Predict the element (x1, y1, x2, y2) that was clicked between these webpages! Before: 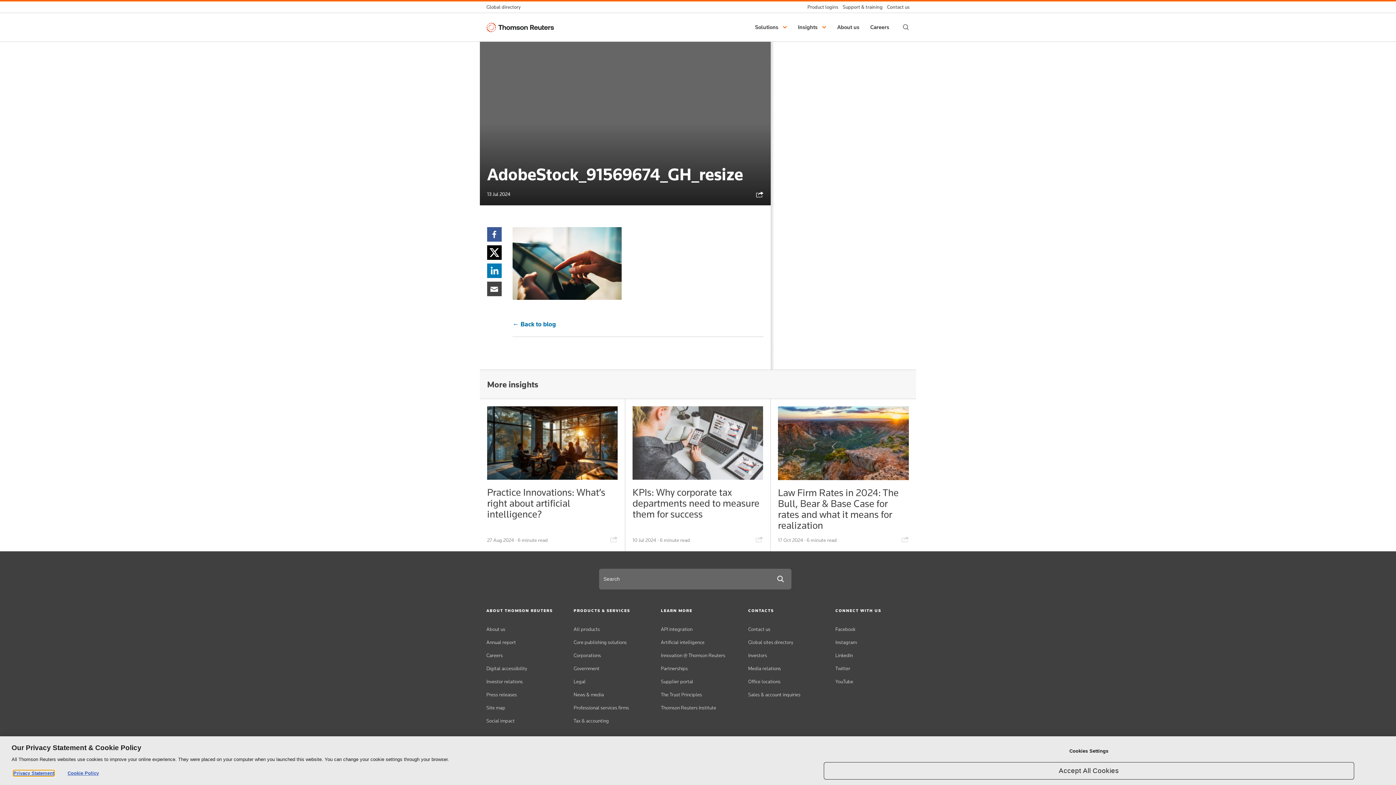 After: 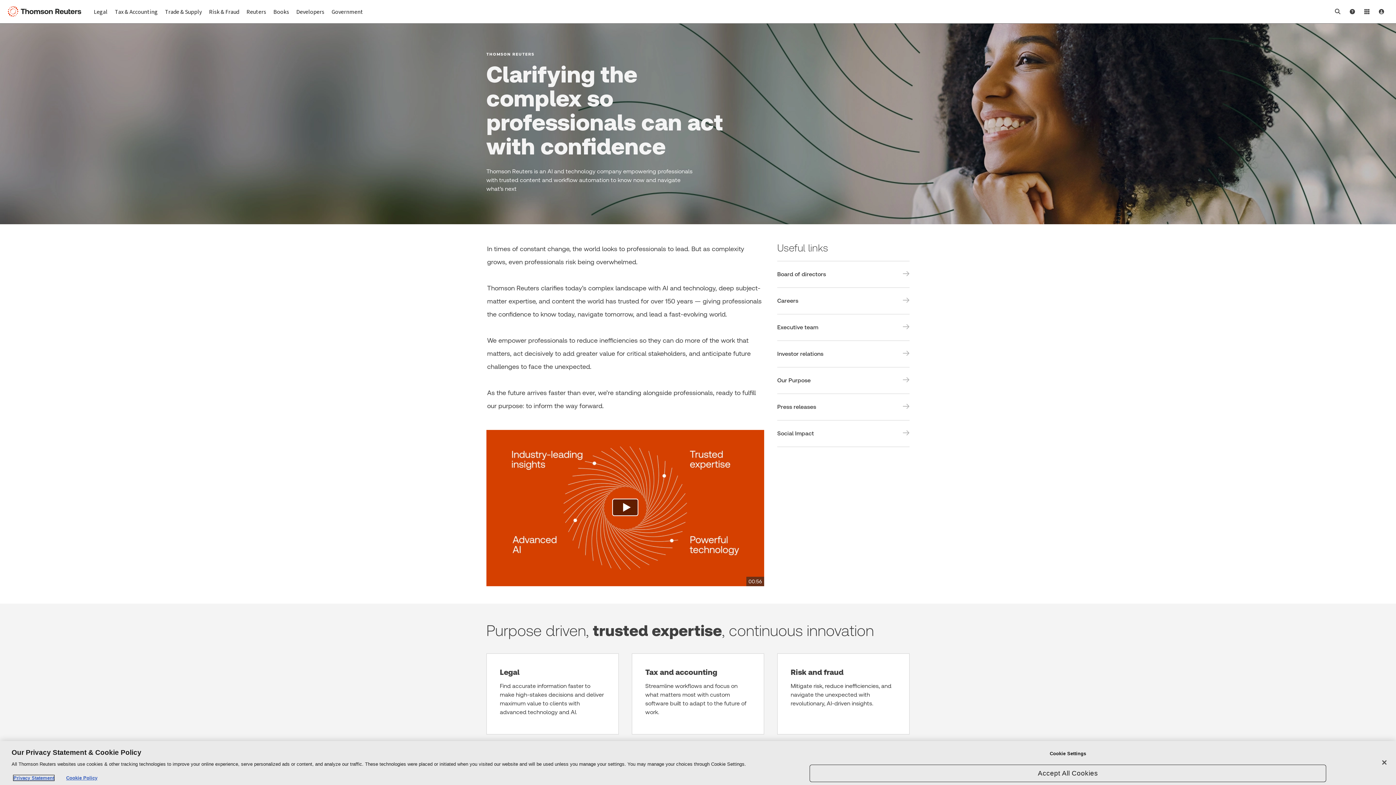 Action: label: About us bbox: (833, 13, 866, 41)